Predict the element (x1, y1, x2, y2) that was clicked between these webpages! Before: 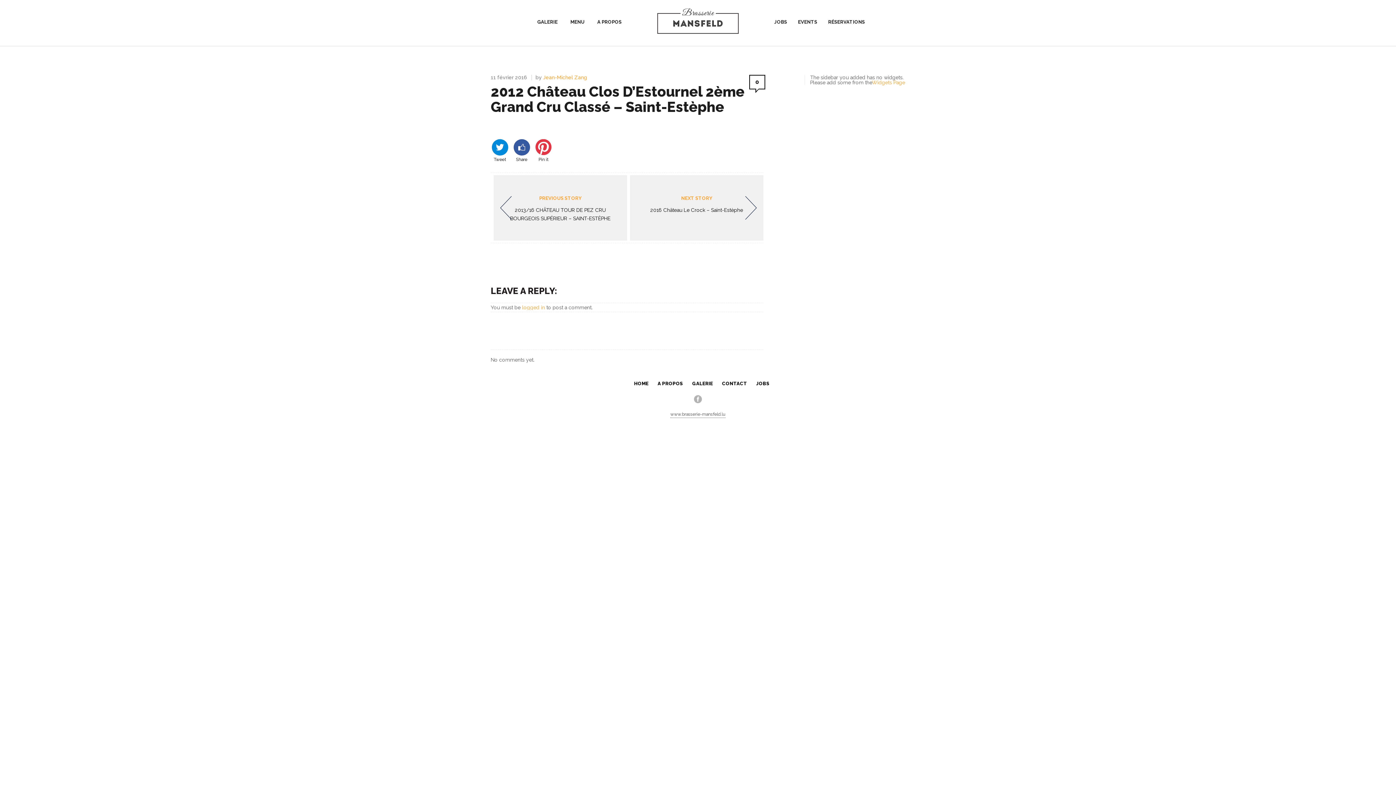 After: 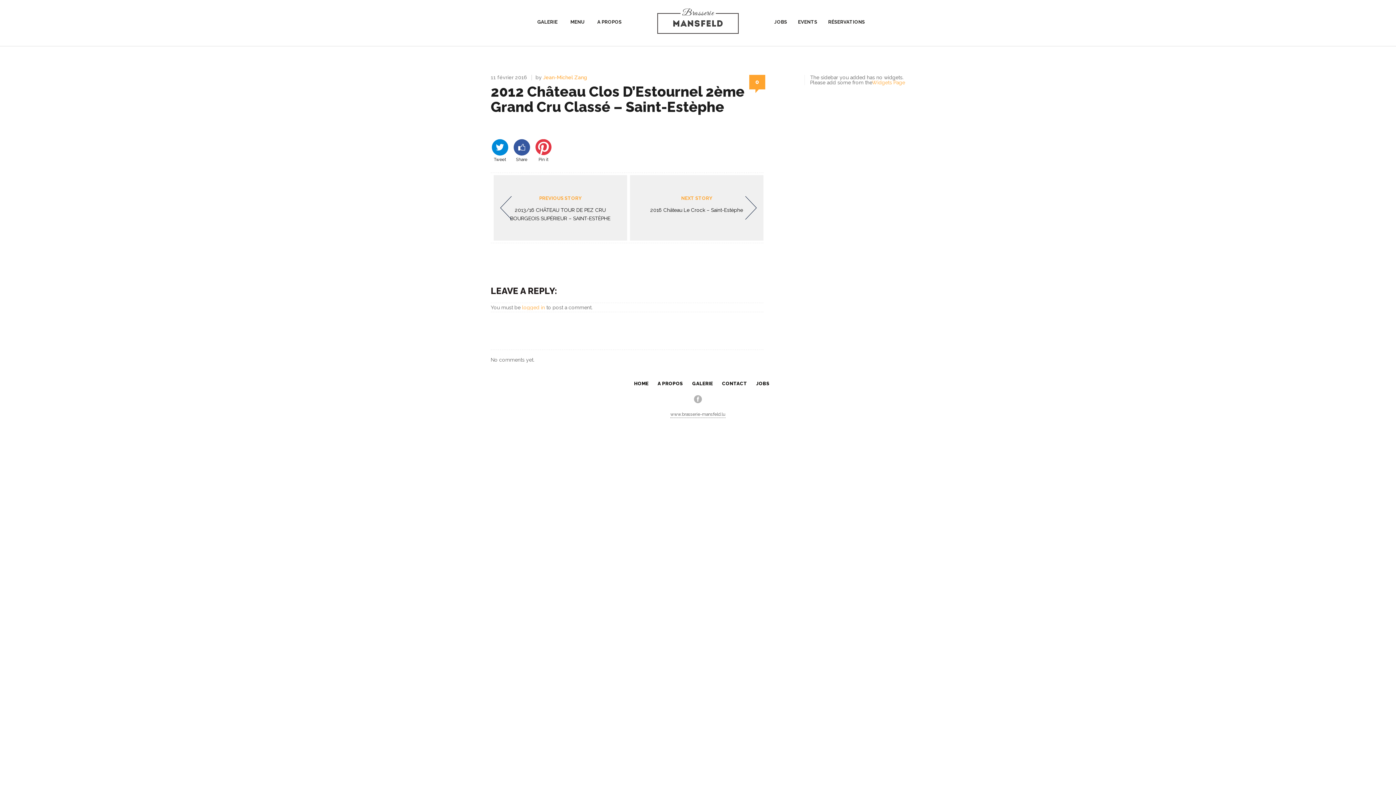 Action: label: 0 bbox: (749, 74, 765, 89)